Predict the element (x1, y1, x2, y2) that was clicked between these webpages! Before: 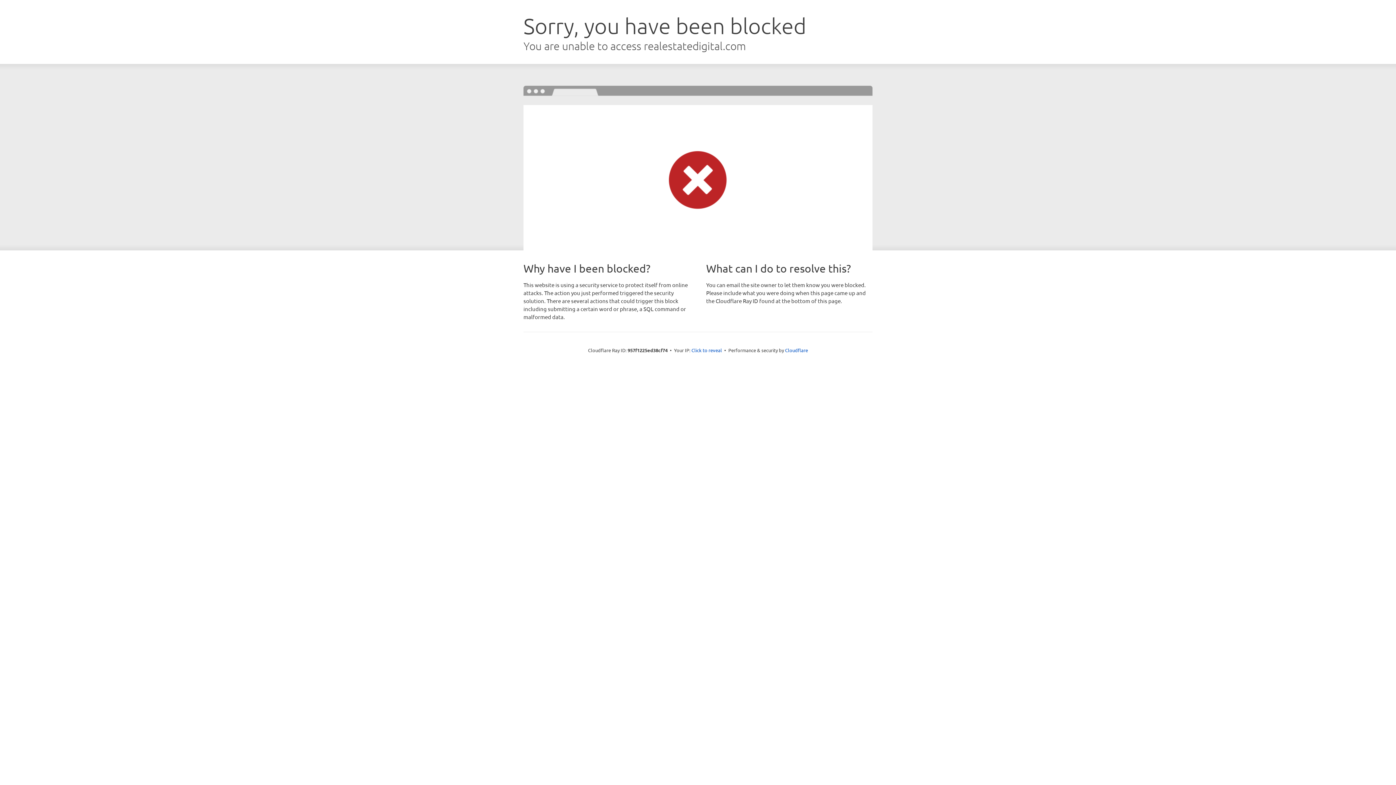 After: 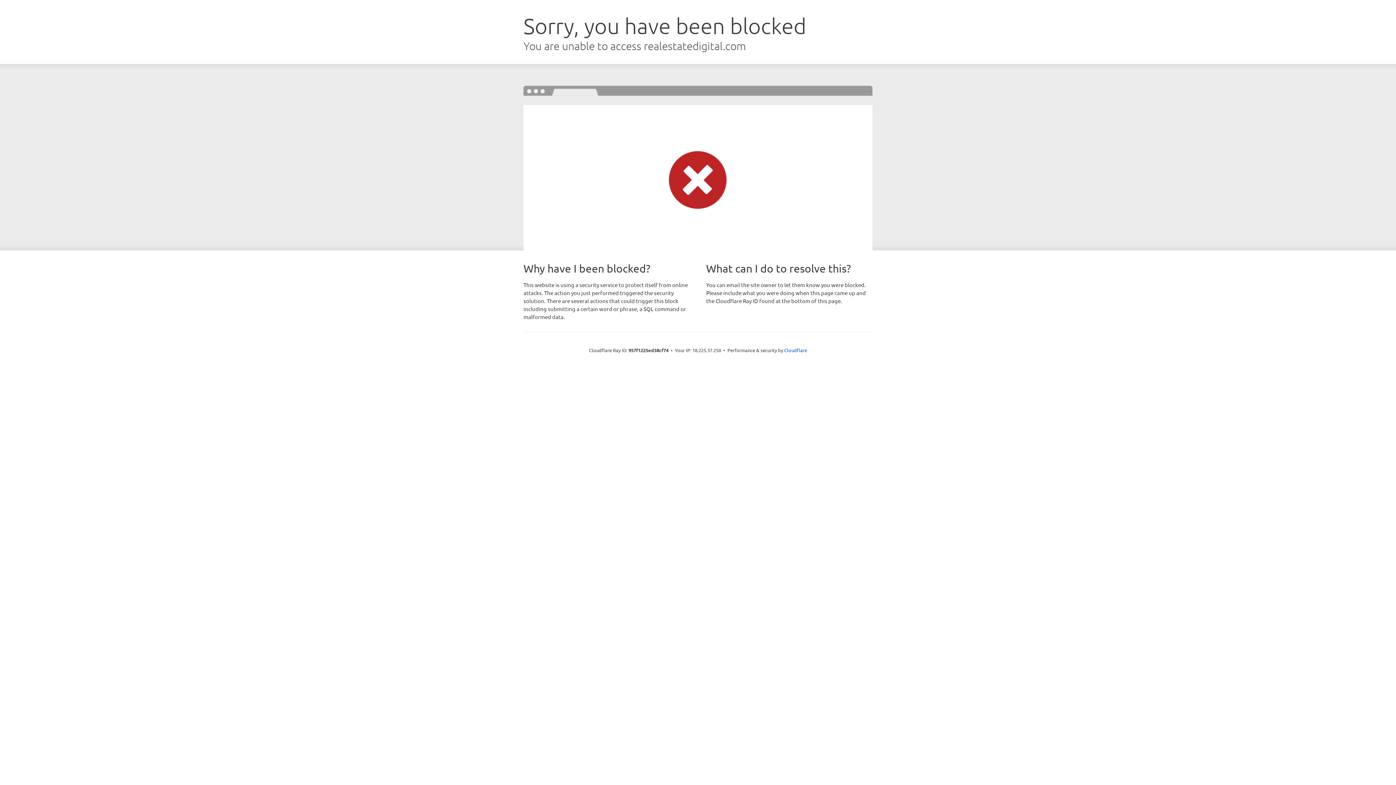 Action: bbox: (691, 346, 722, 353) label: Click to reveal